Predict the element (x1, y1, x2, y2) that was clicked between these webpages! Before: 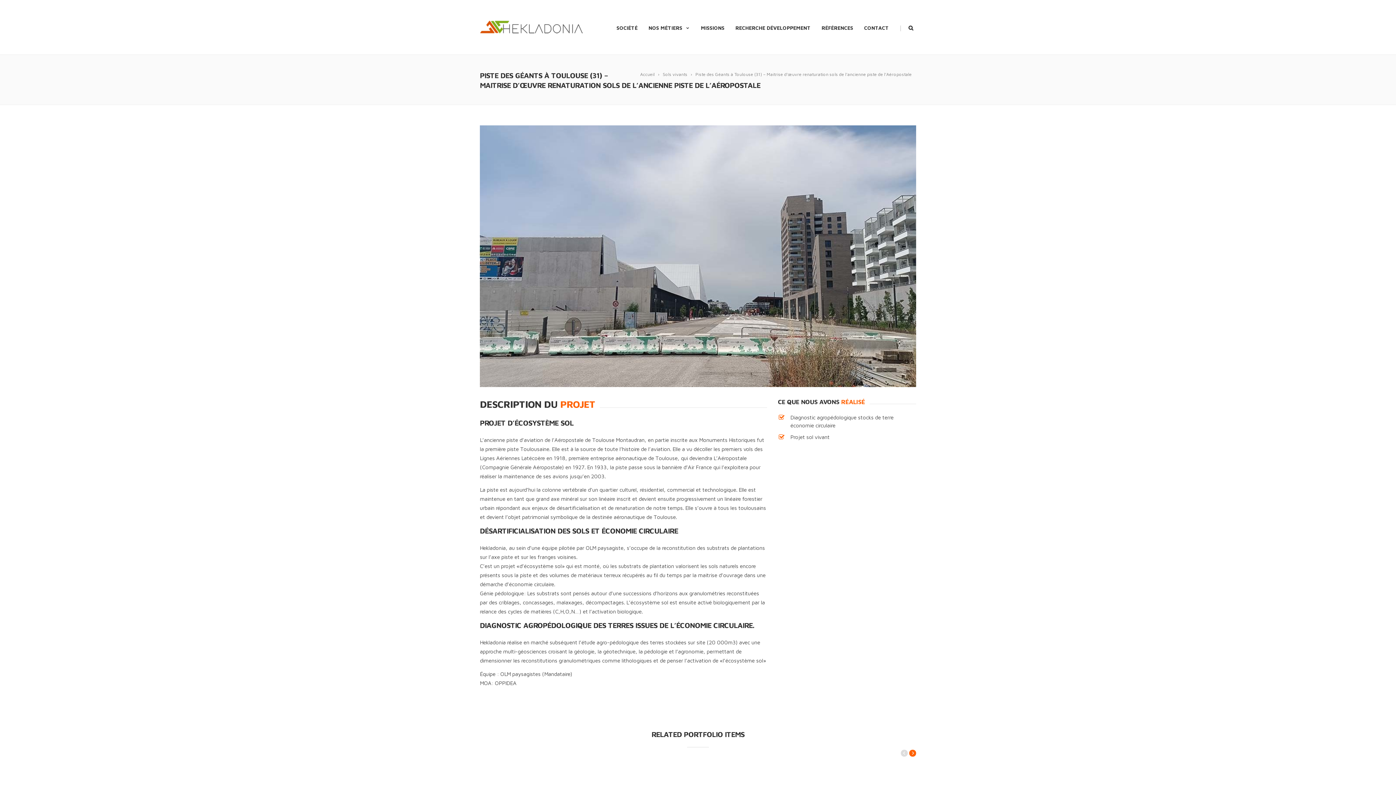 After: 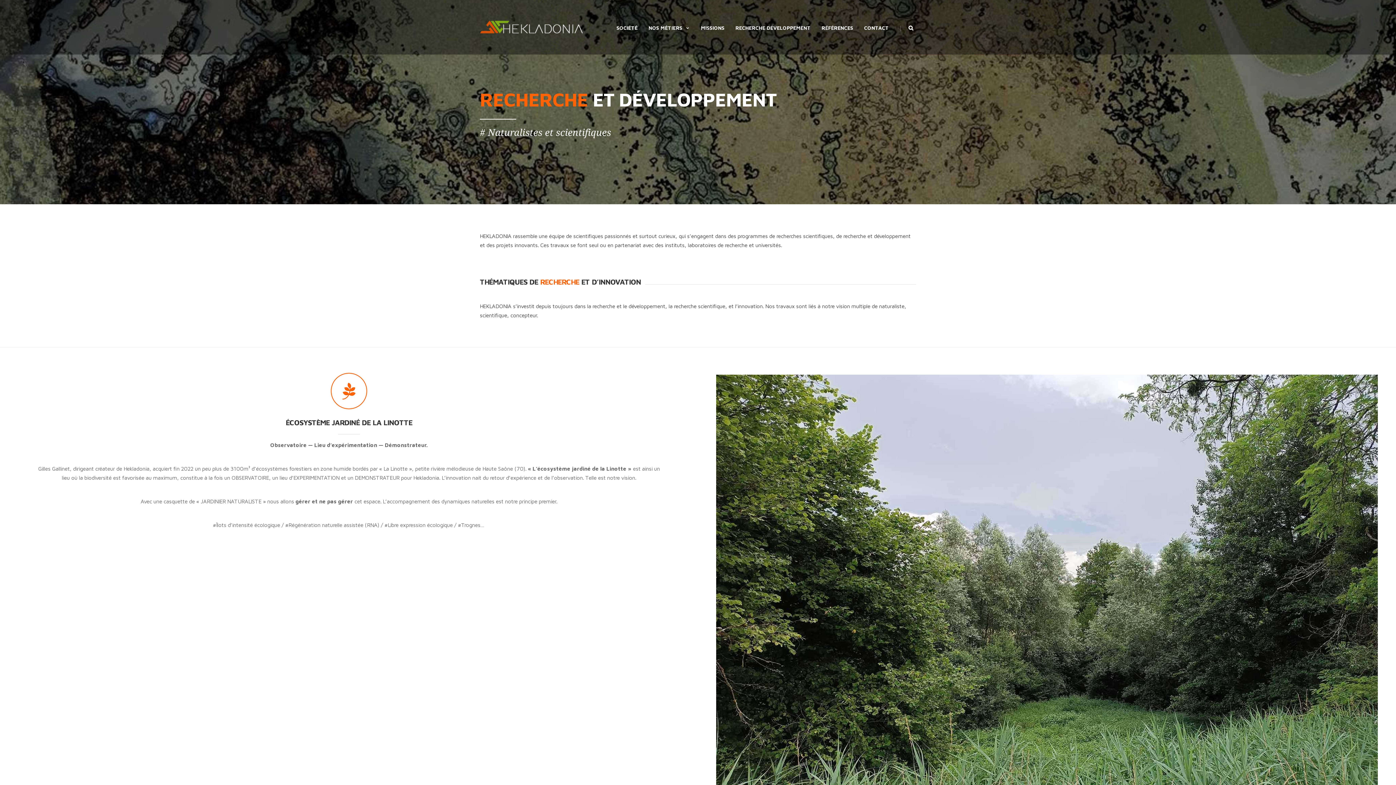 Action: bbox: (730, 0, 816, 54) label: RECHERCHE DÉVELOPPEMENT